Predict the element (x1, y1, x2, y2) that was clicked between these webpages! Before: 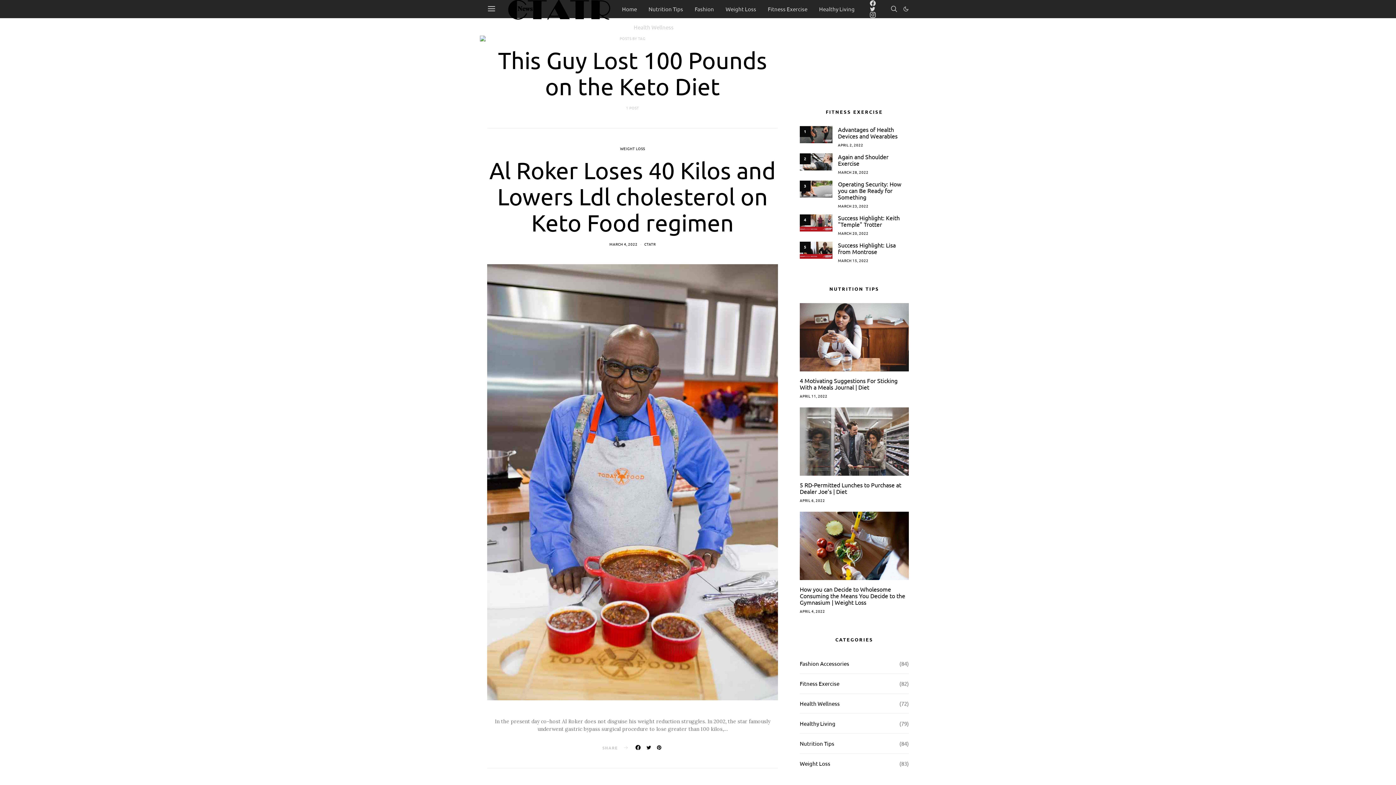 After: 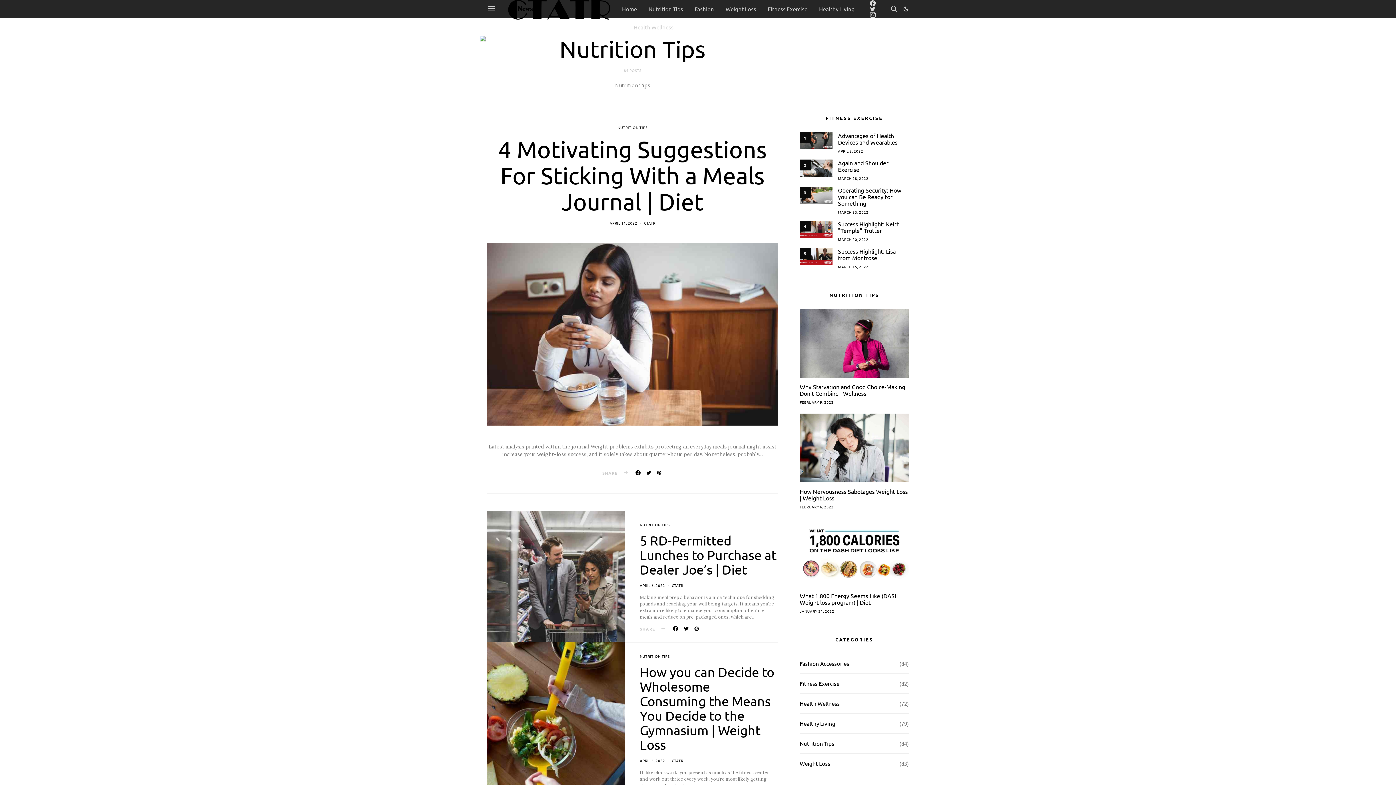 Action: bbox: (800, 740, 834, 748) label: Nutrition Tips